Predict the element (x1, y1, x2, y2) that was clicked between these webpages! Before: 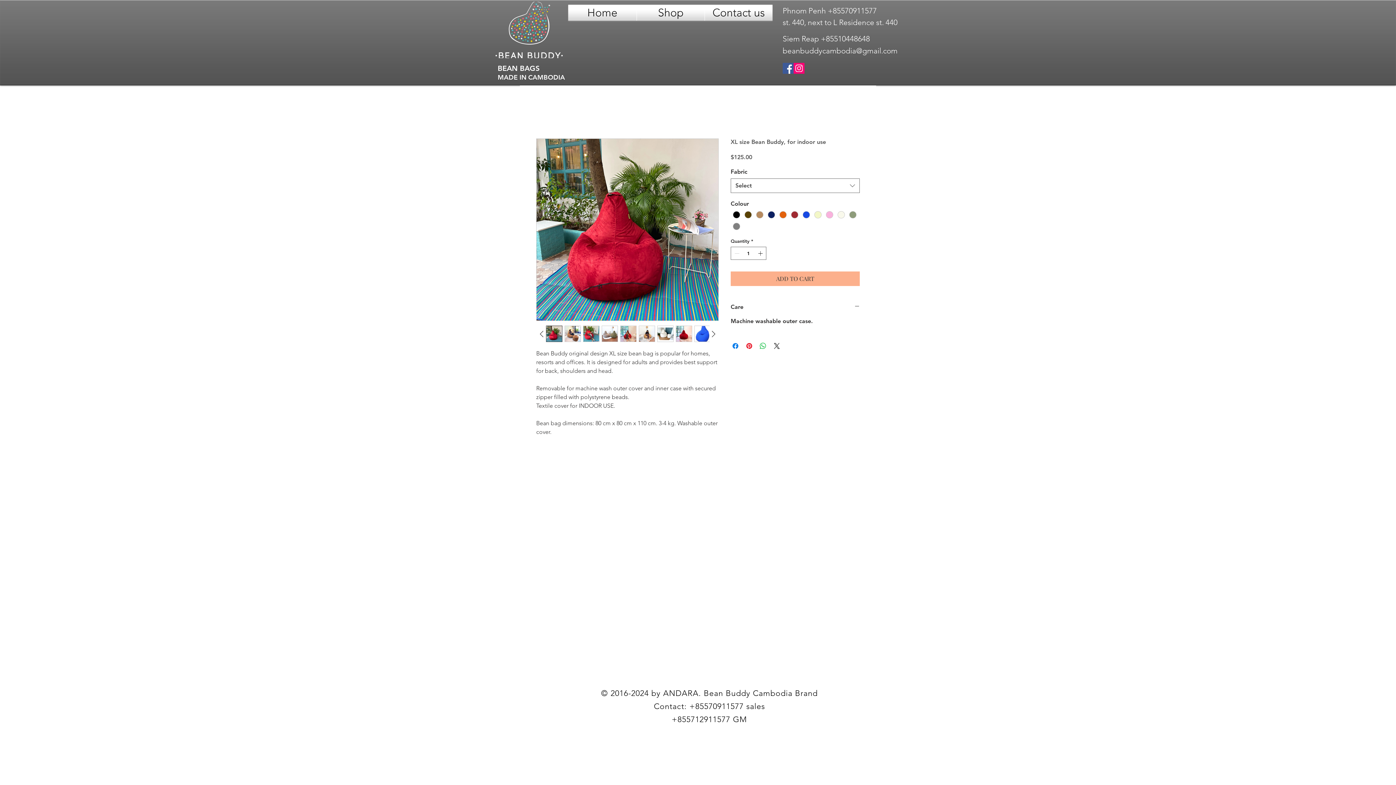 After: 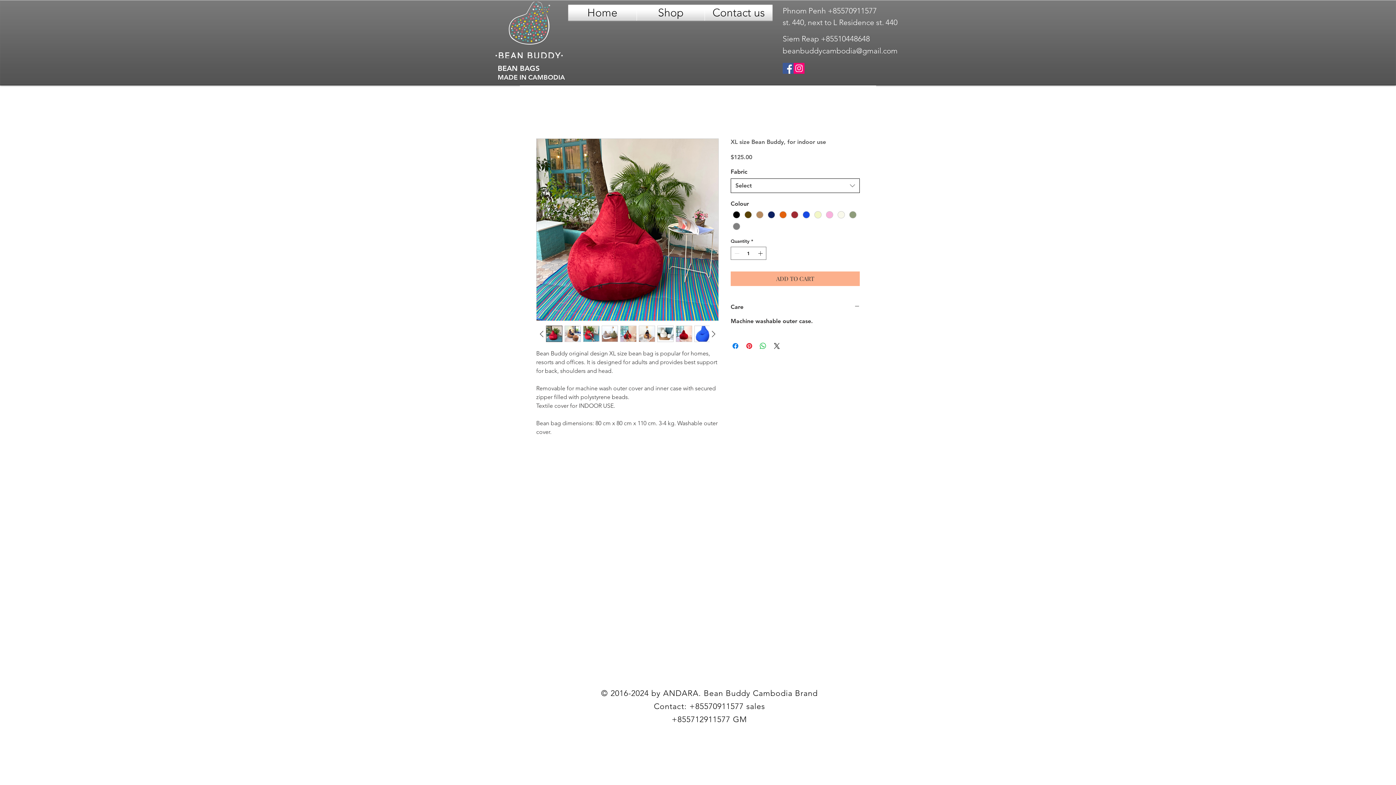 Action: label: Select bbox: (730, 178, 860, 193)